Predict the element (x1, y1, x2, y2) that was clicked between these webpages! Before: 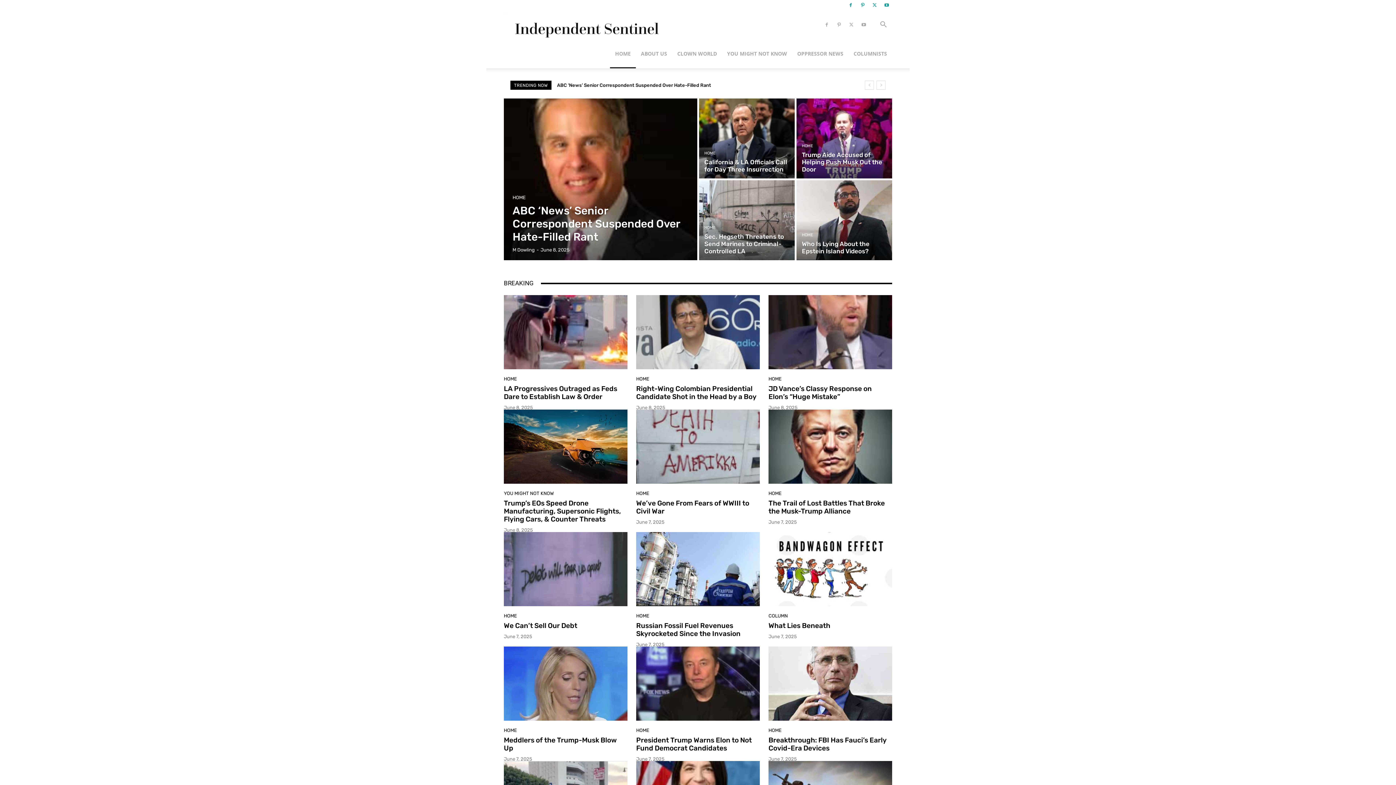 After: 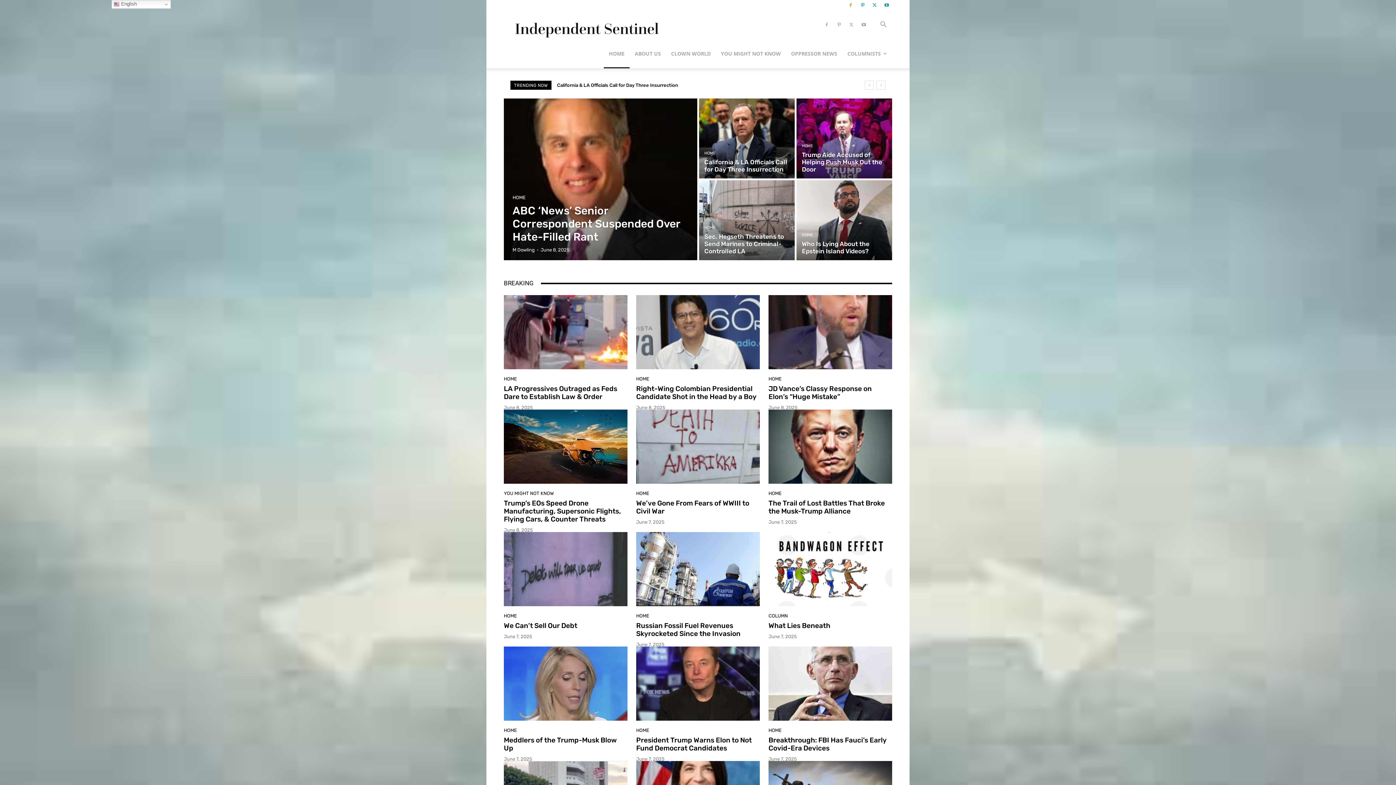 Action: bbox: (845, 0, 856, 10)